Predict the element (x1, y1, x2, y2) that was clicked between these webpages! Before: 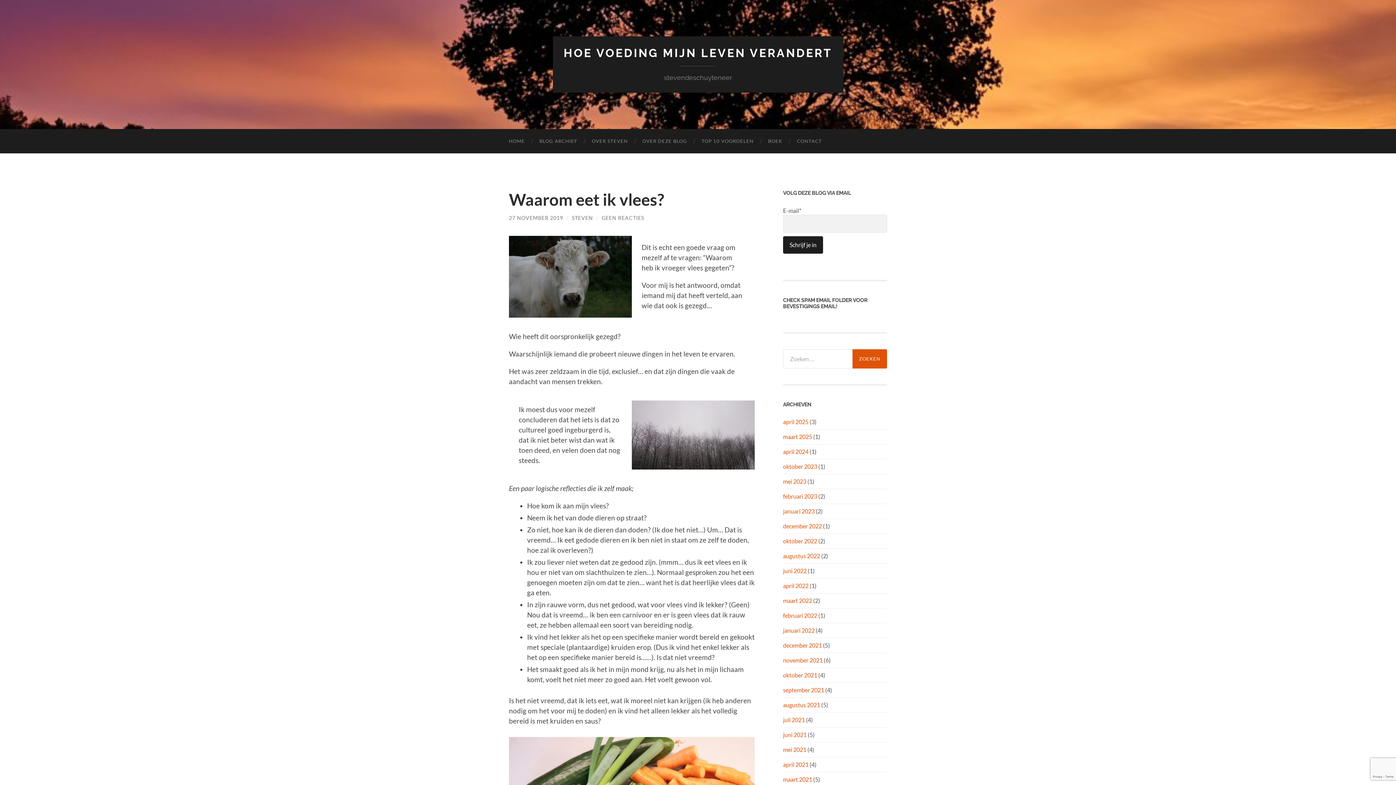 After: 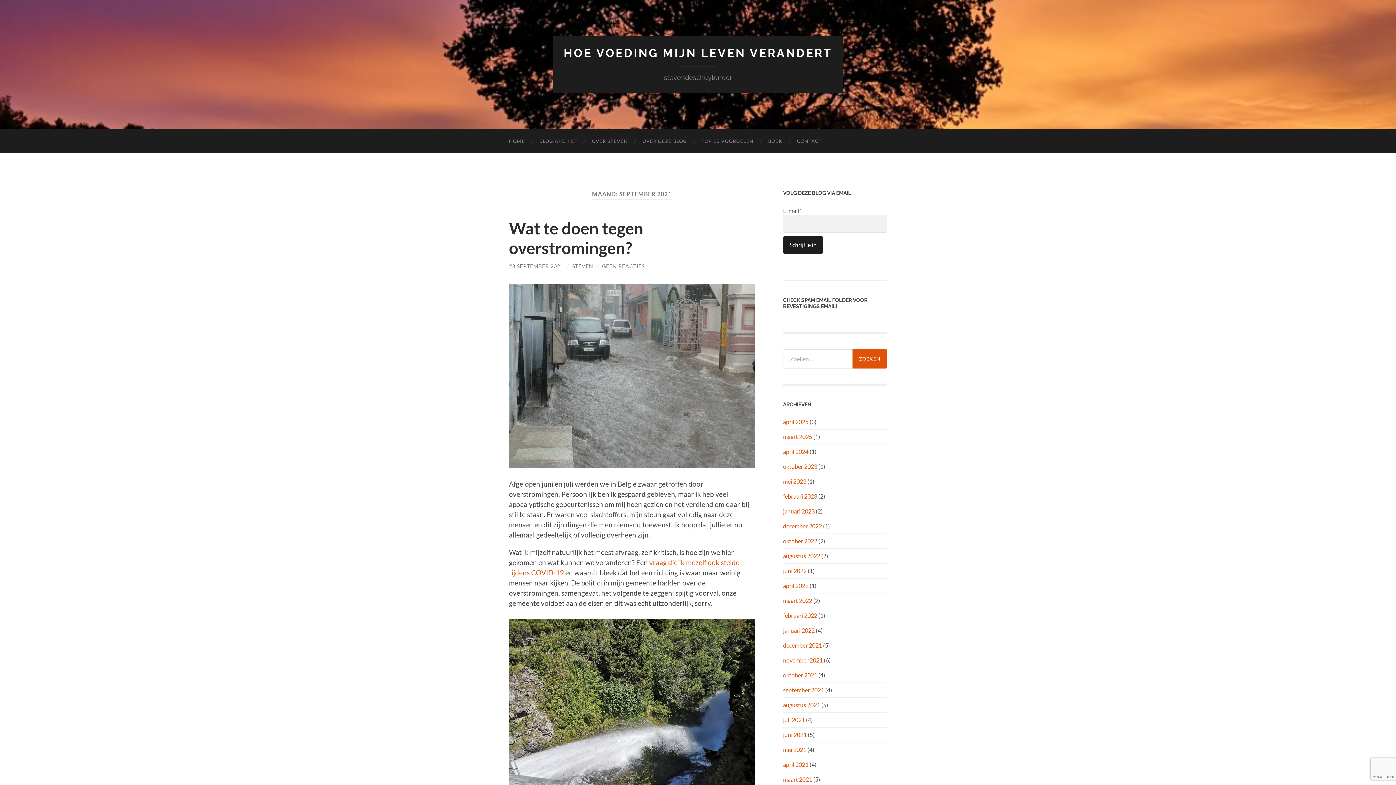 Action: bbox: (783, 686, 824, 693) label: september 2021